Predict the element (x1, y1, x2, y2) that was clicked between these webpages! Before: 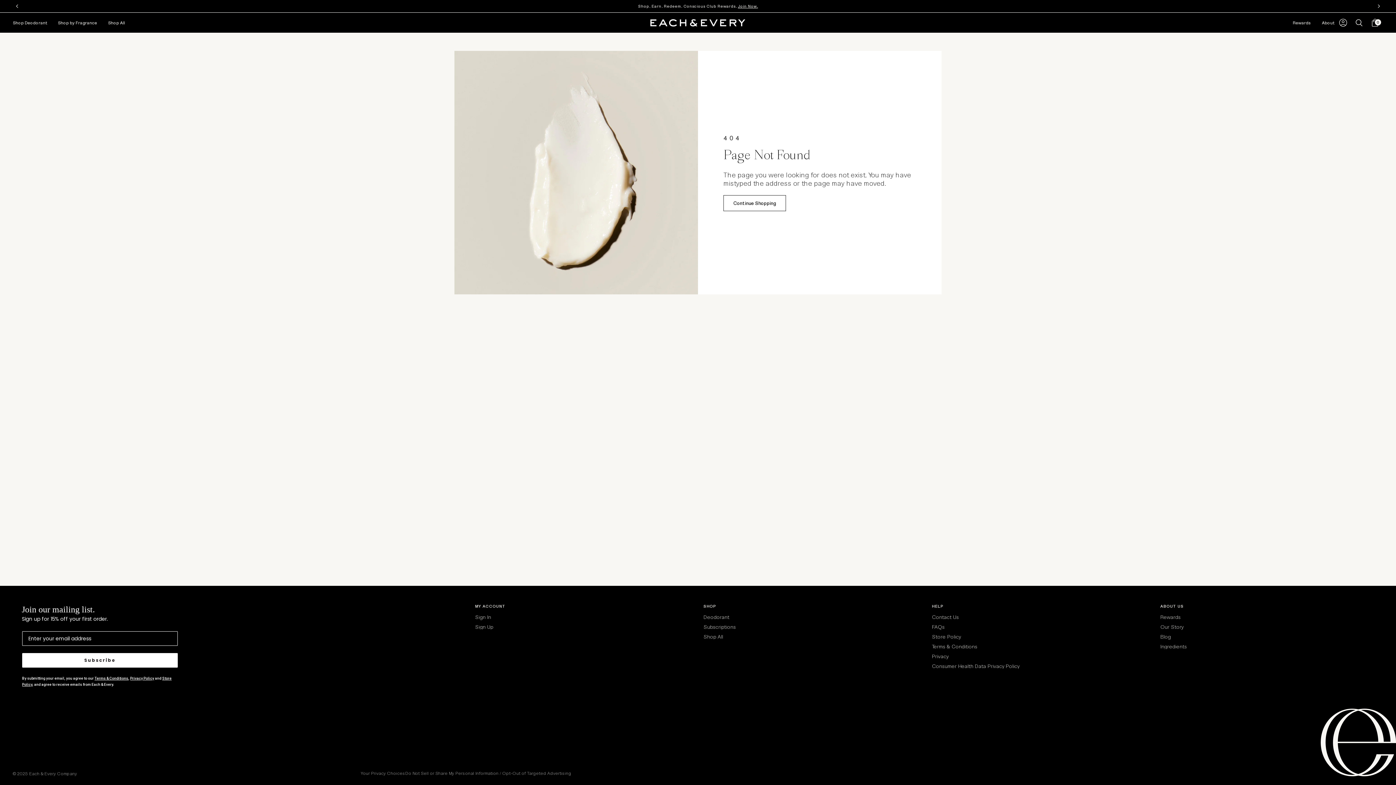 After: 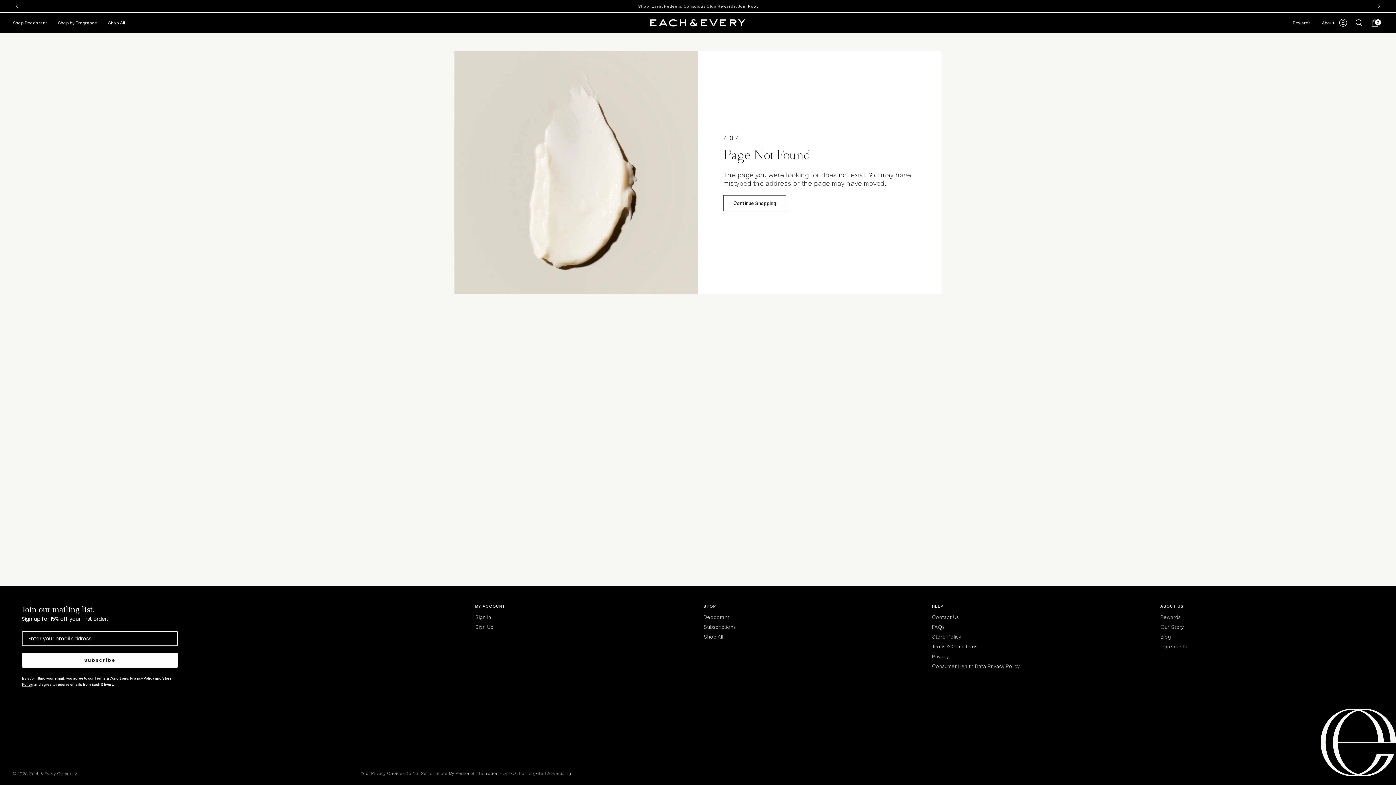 Action: label: Shop. Earn. Redeem. Conscious Club Rewards. Join Now. bbox: (568, 3, 1913, 8)